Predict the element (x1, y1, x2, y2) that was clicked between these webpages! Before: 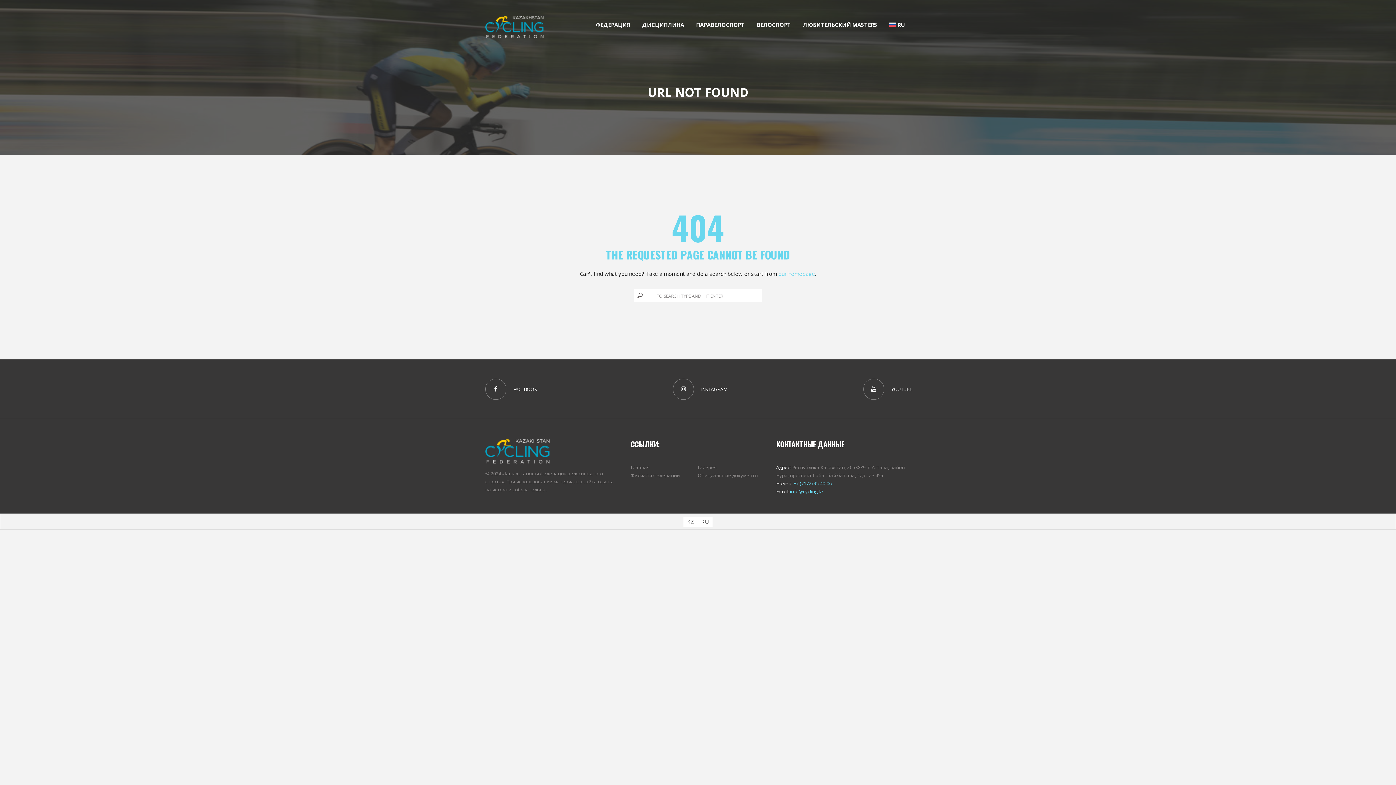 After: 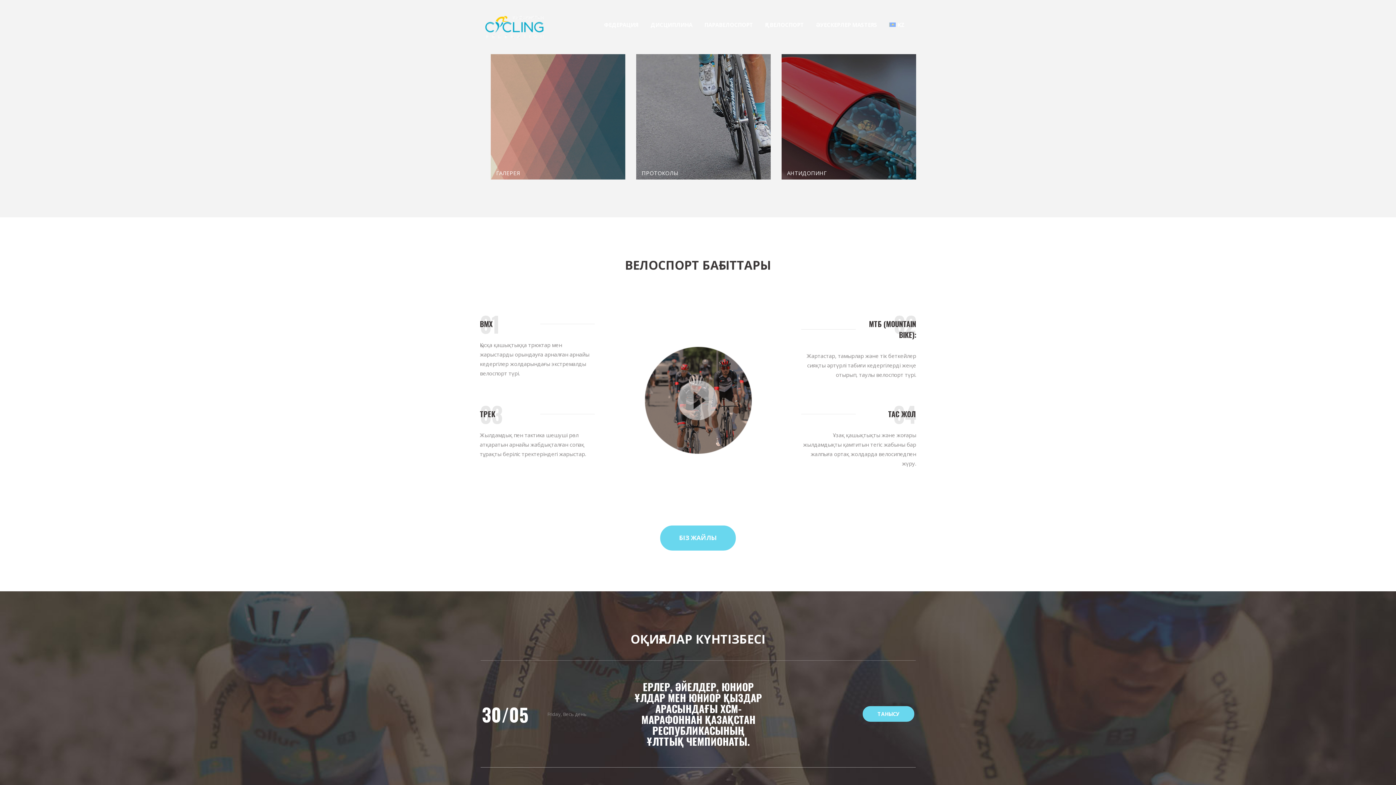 Action: label: KZ bbox: (683, 517, 697, 527)